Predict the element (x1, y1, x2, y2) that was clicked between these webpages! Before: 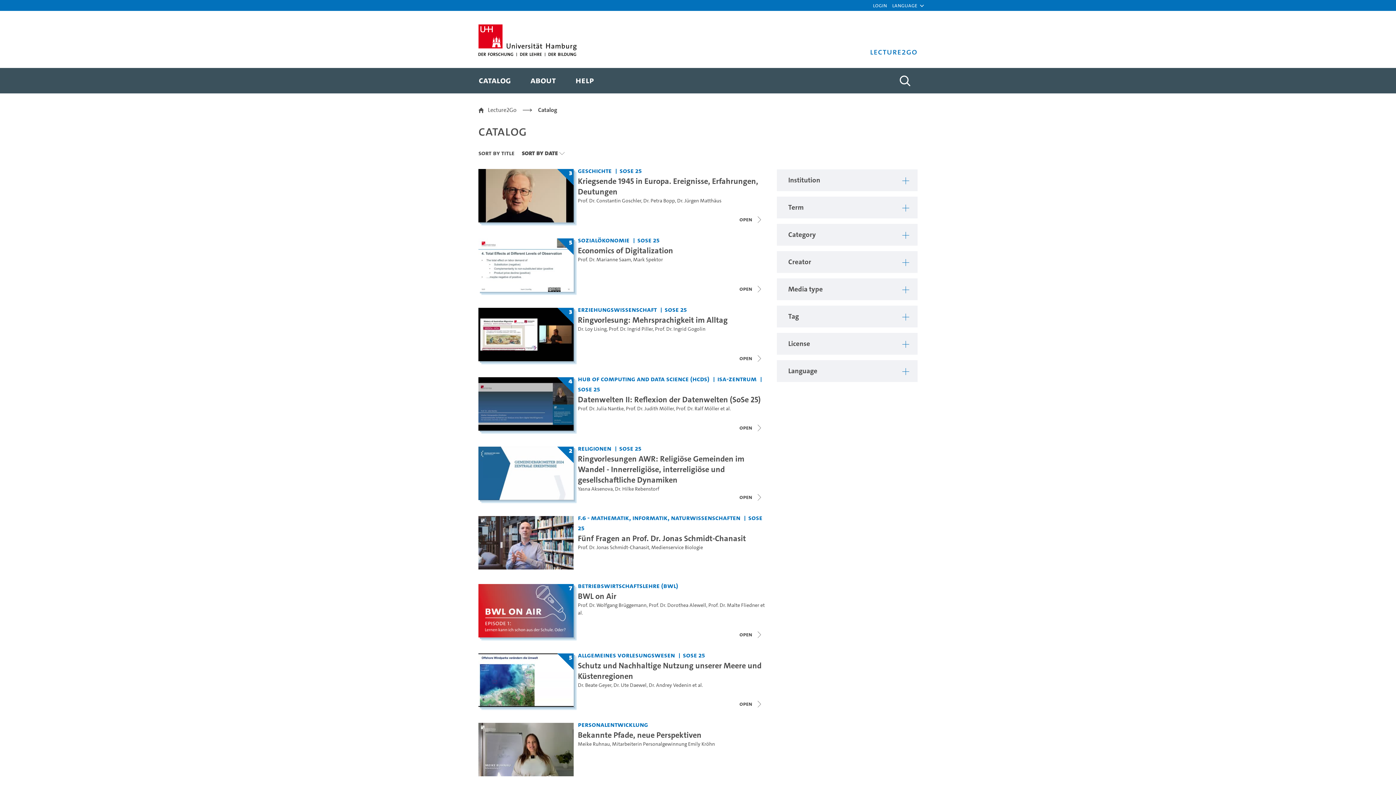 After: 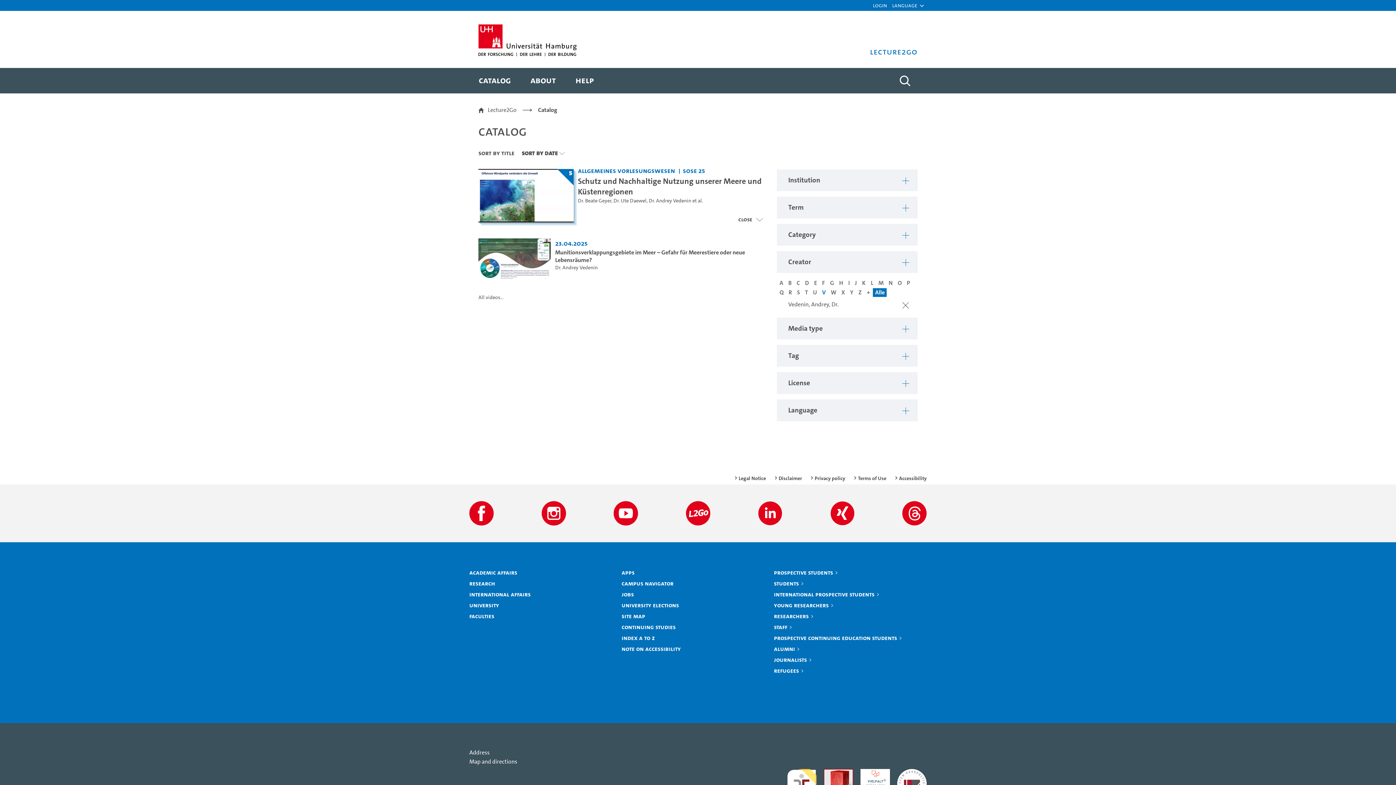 Action: bbox: (648, 682, 691, 689) label: Dr. Andrey Vedenin